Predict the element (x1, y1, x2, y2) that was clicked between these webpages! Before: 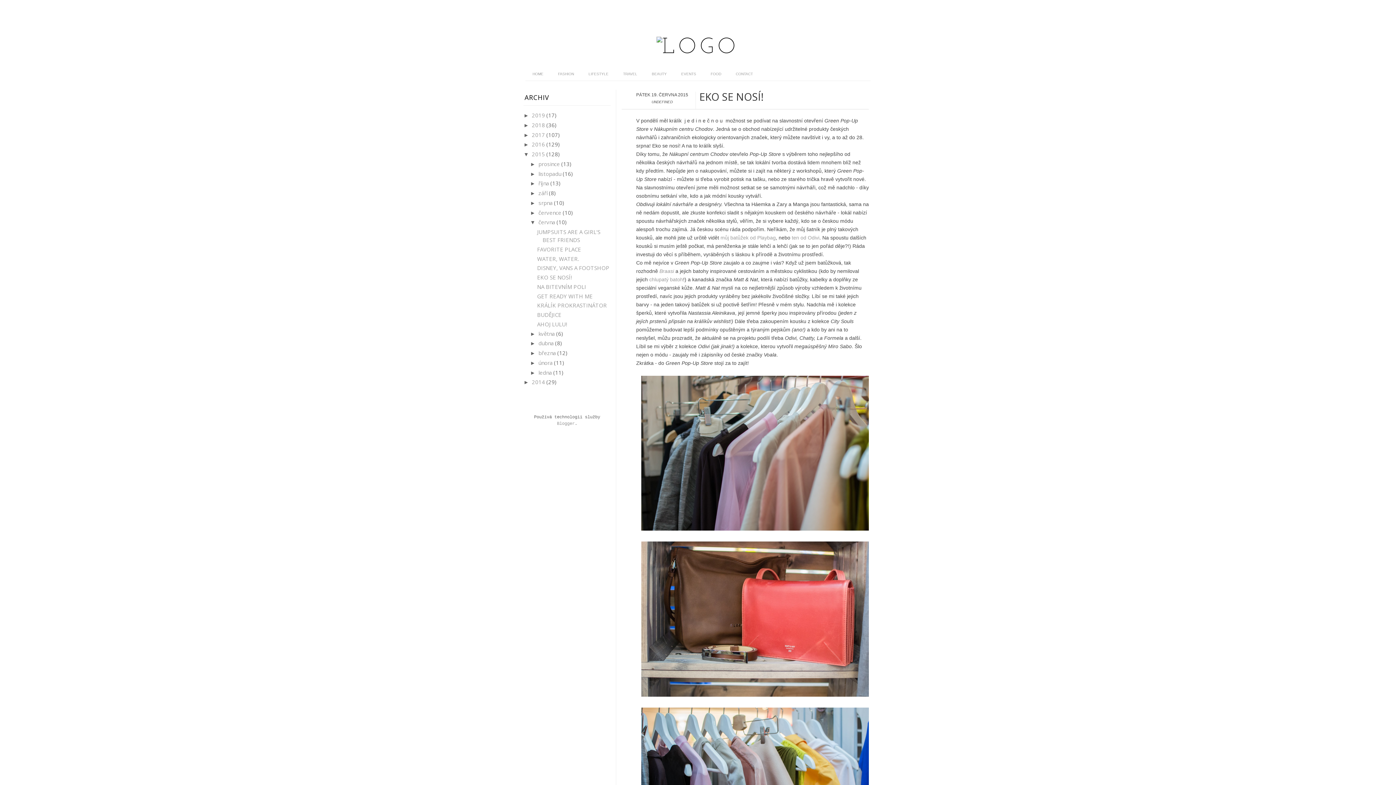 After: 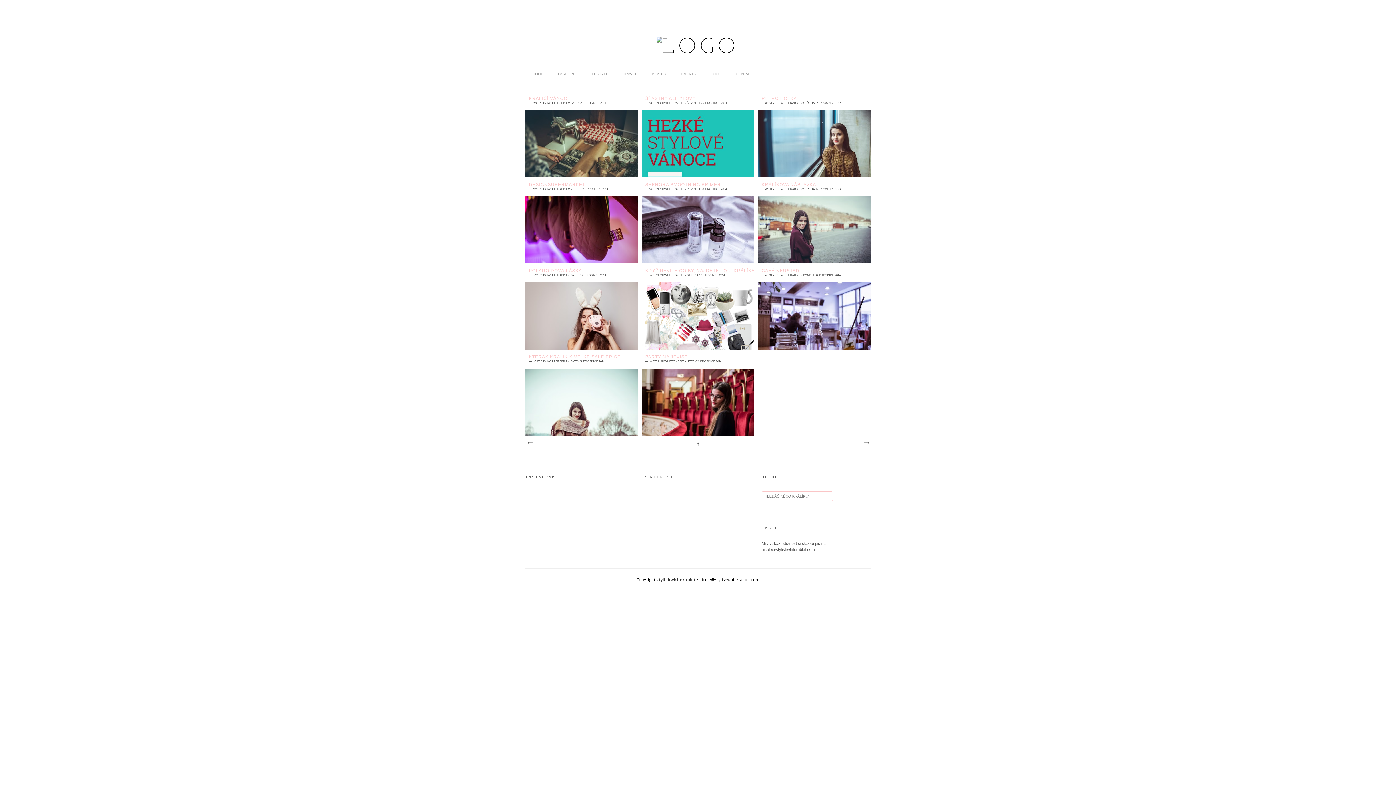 Action: bbox: (532, 378, 546, 385) label: 2014 